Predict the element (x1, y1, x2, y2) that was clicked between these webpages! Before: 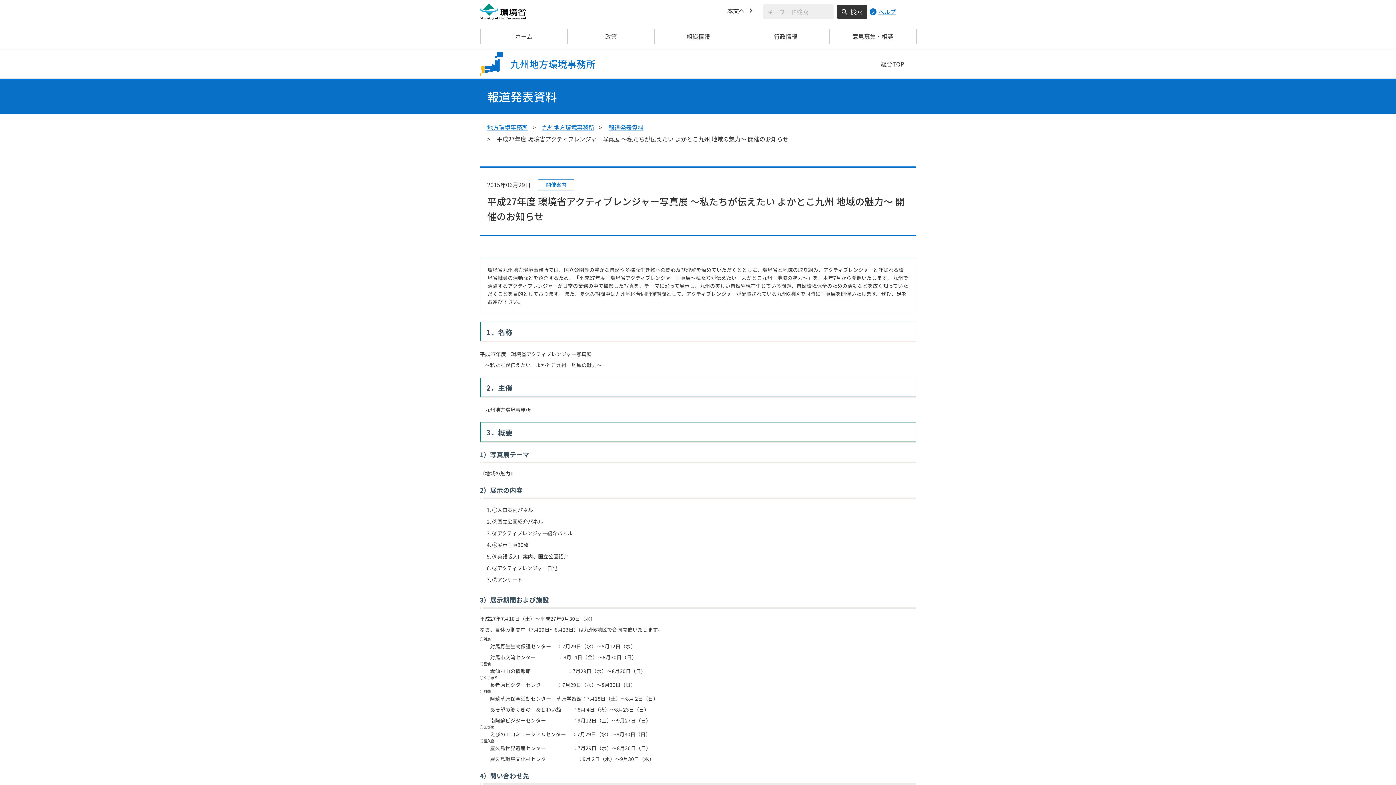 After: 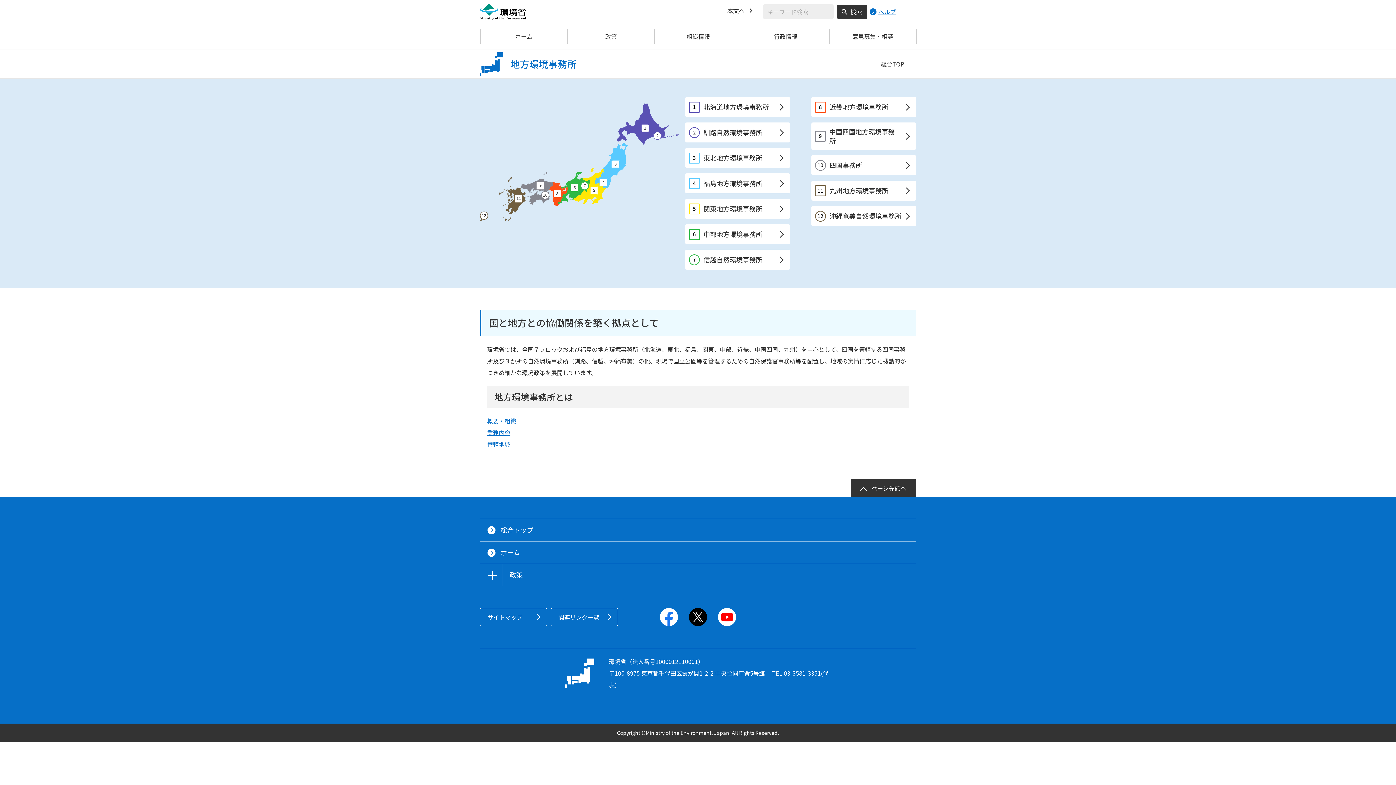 Action: bbox: (487, 122, 528, 131) label: 地方環境事務所